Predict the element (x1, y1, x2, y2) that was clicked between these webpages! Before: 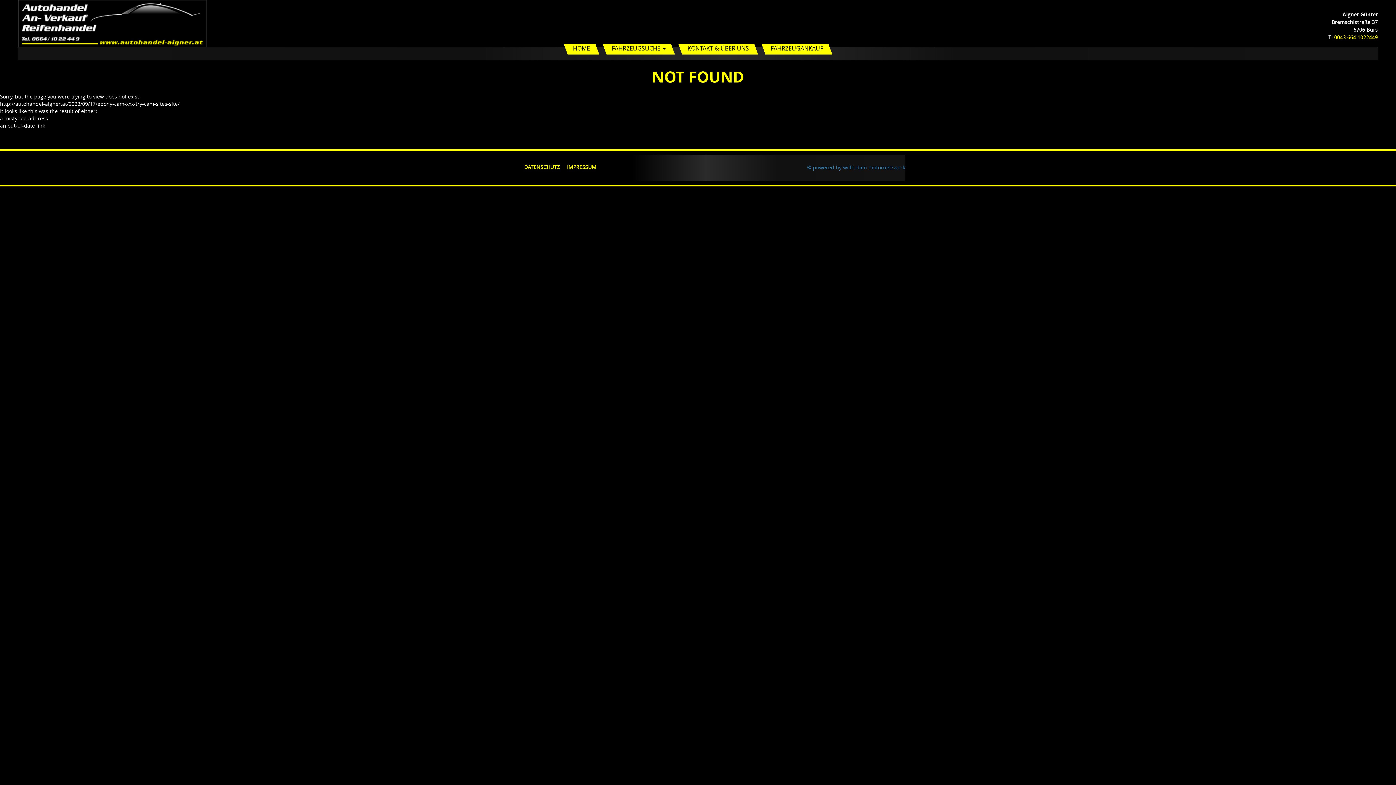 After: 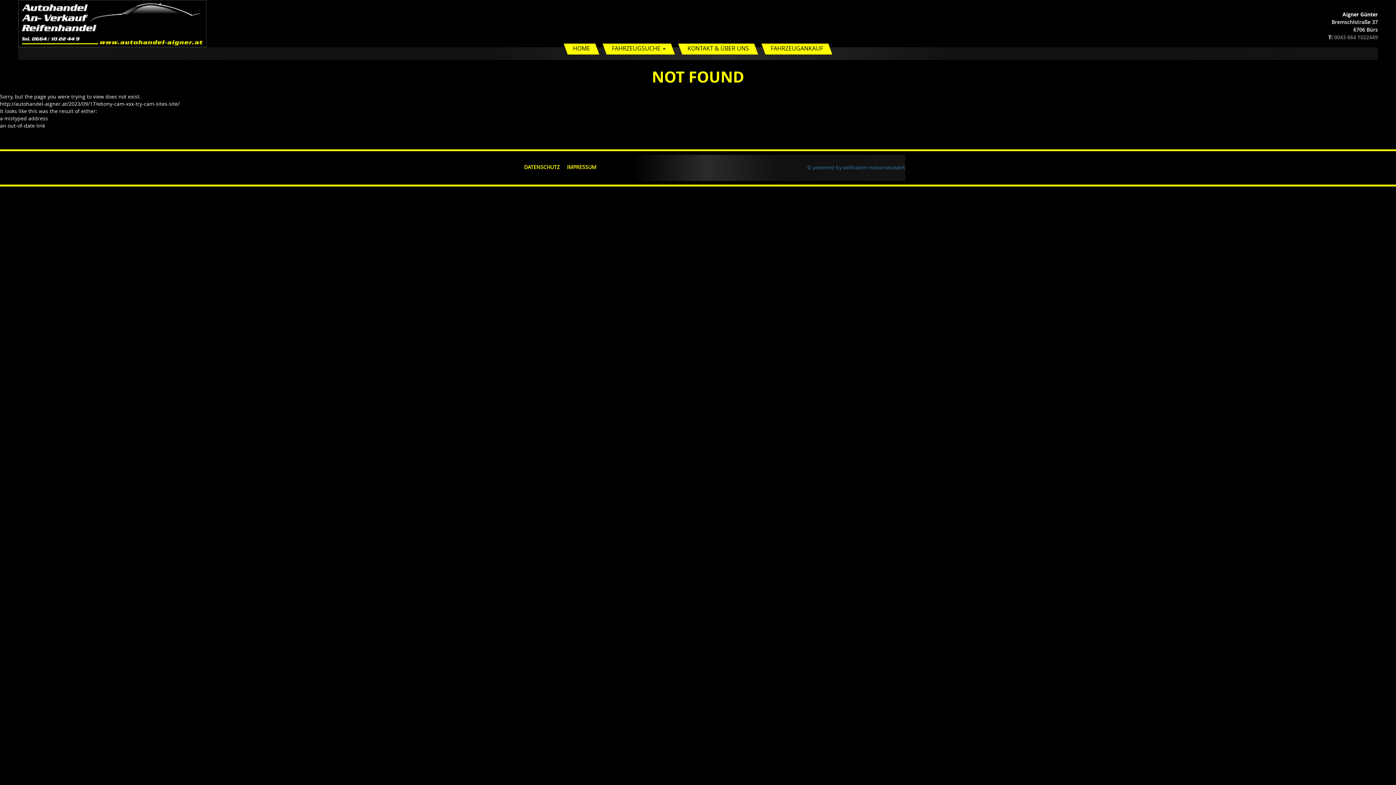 Action: label: 0043 664 1022449 bbox: (1334, 33, 1378, 40)